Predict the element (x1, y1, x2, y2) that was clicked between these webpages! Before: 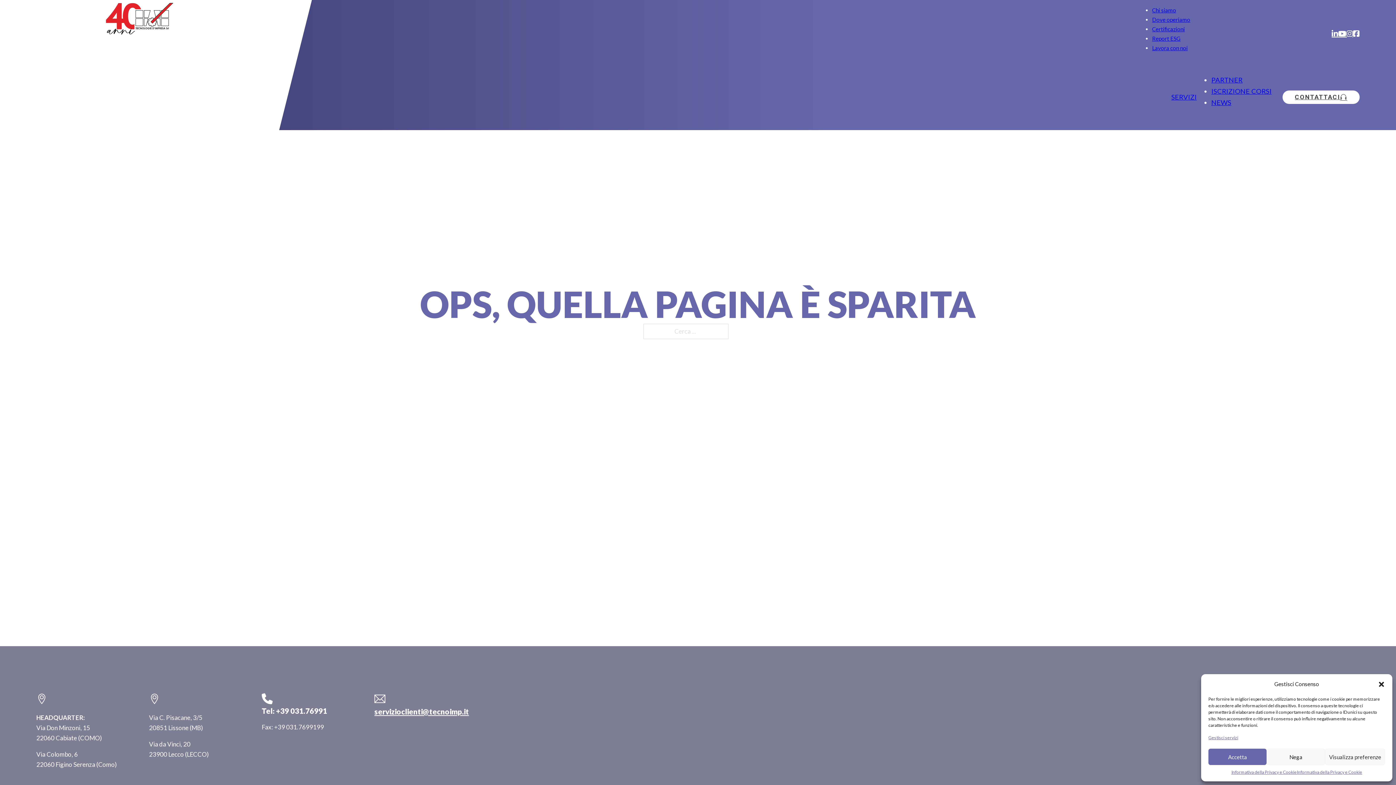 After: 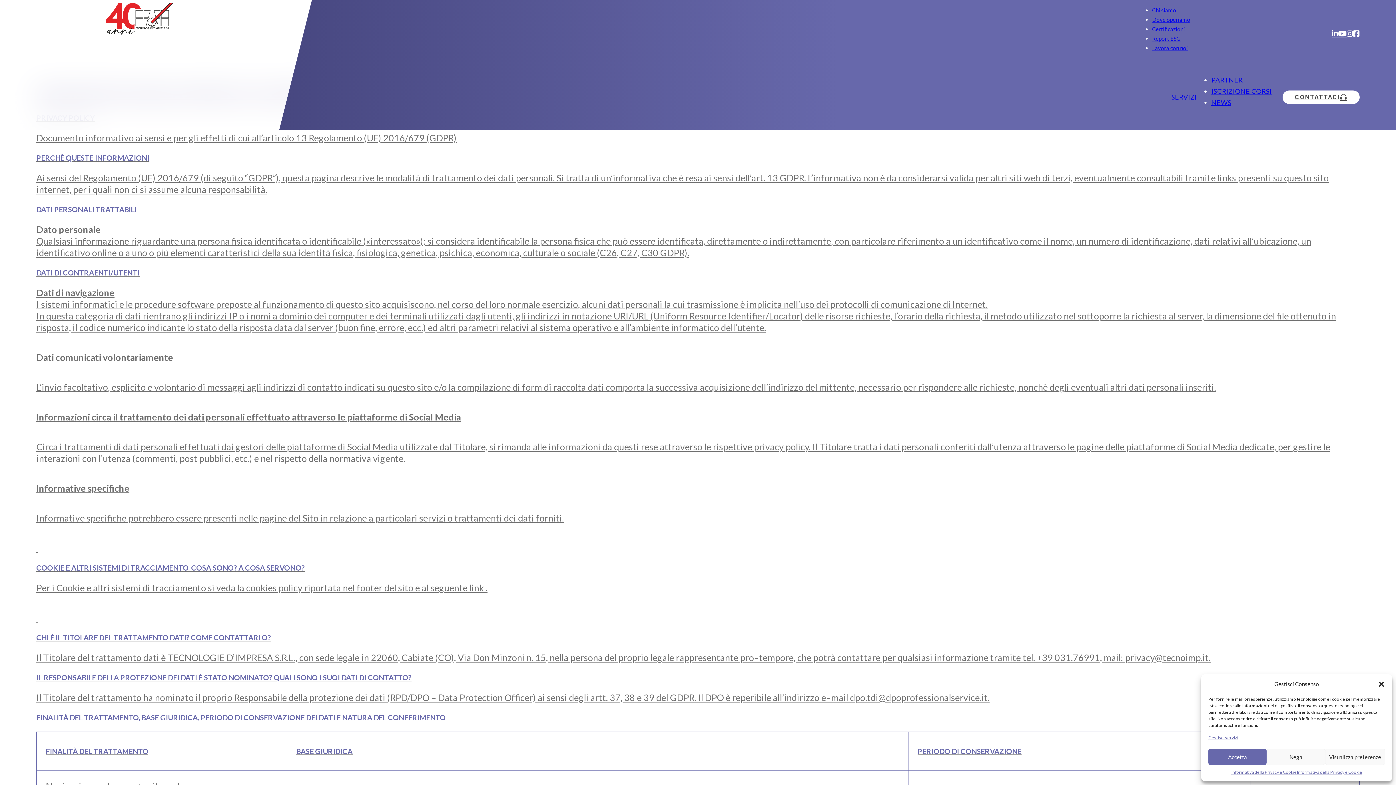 Action: bbox: (1297, 769, 1362, 776) label: Informativa della Privacy e Cookie